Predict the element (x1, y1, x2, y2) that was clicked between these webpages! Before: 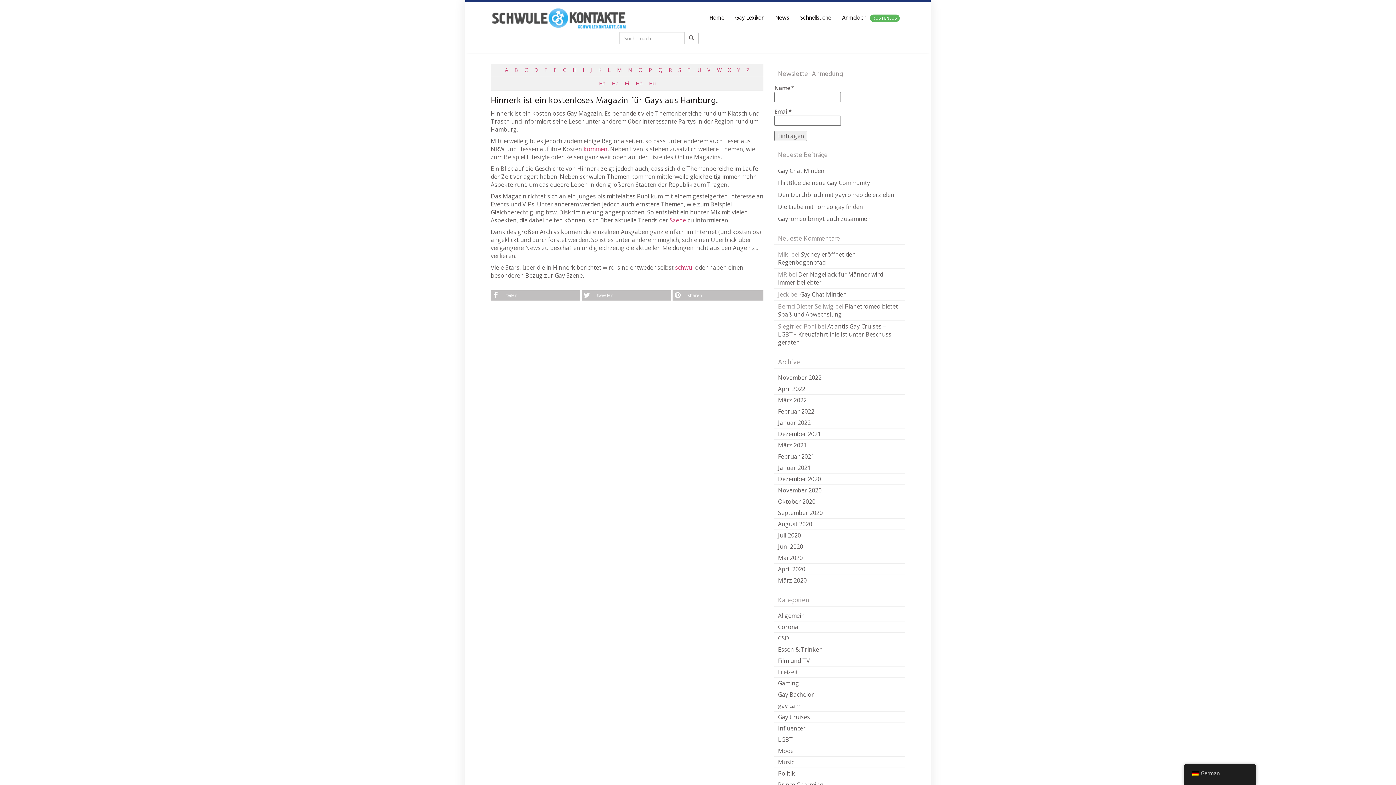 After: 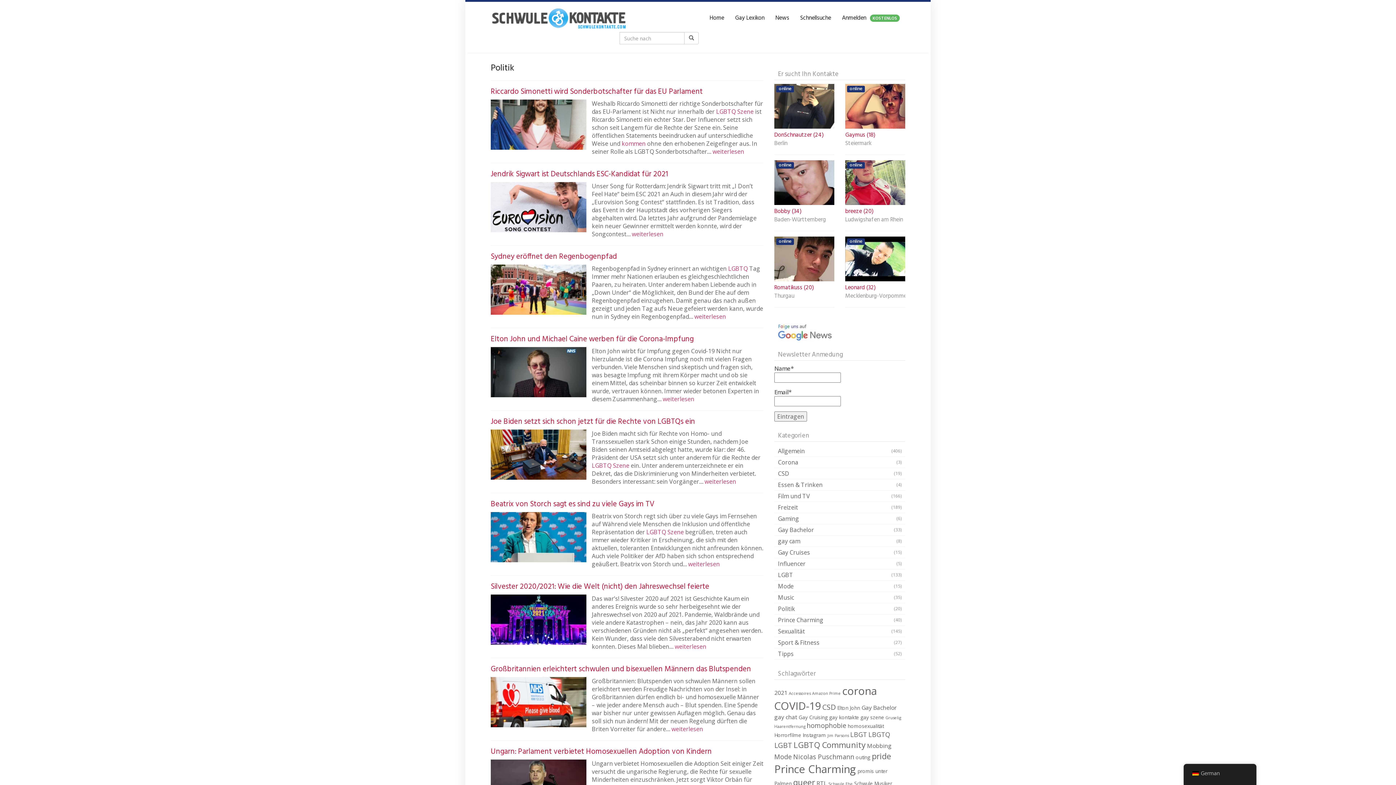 Action: bbox: (774, 768, 905, 779) label: Politik